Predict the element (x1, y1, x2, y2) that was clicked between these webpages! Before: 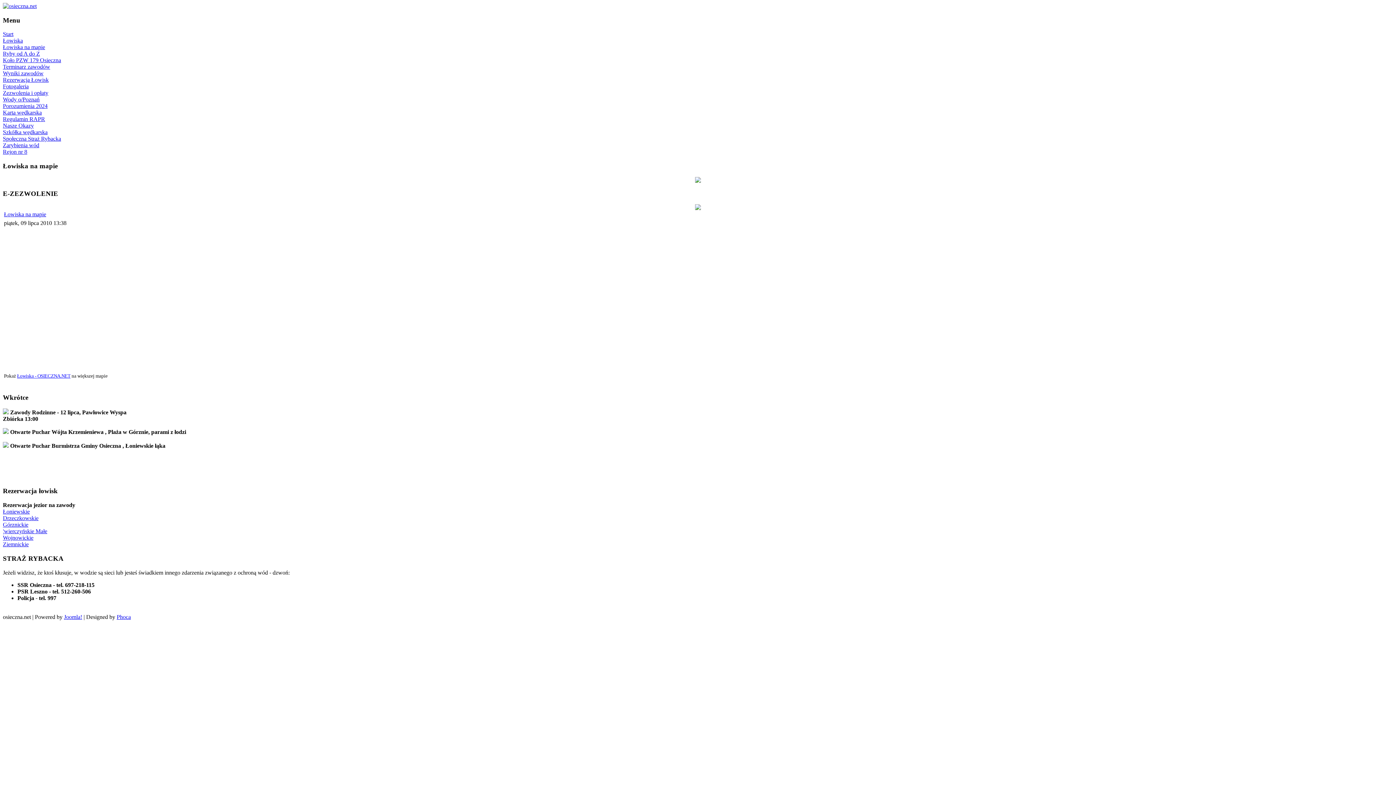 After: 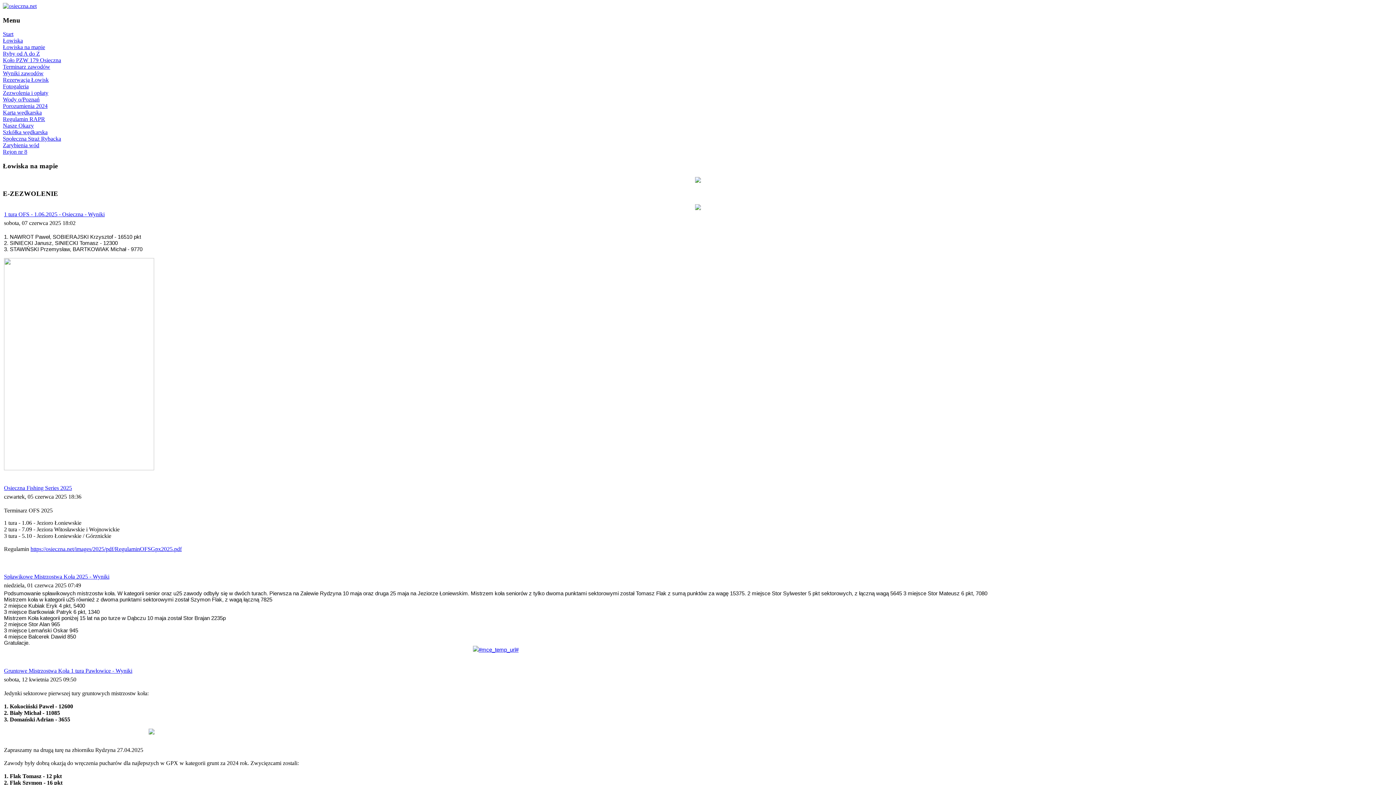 Action: bbox: (2, 2, 36, 9)